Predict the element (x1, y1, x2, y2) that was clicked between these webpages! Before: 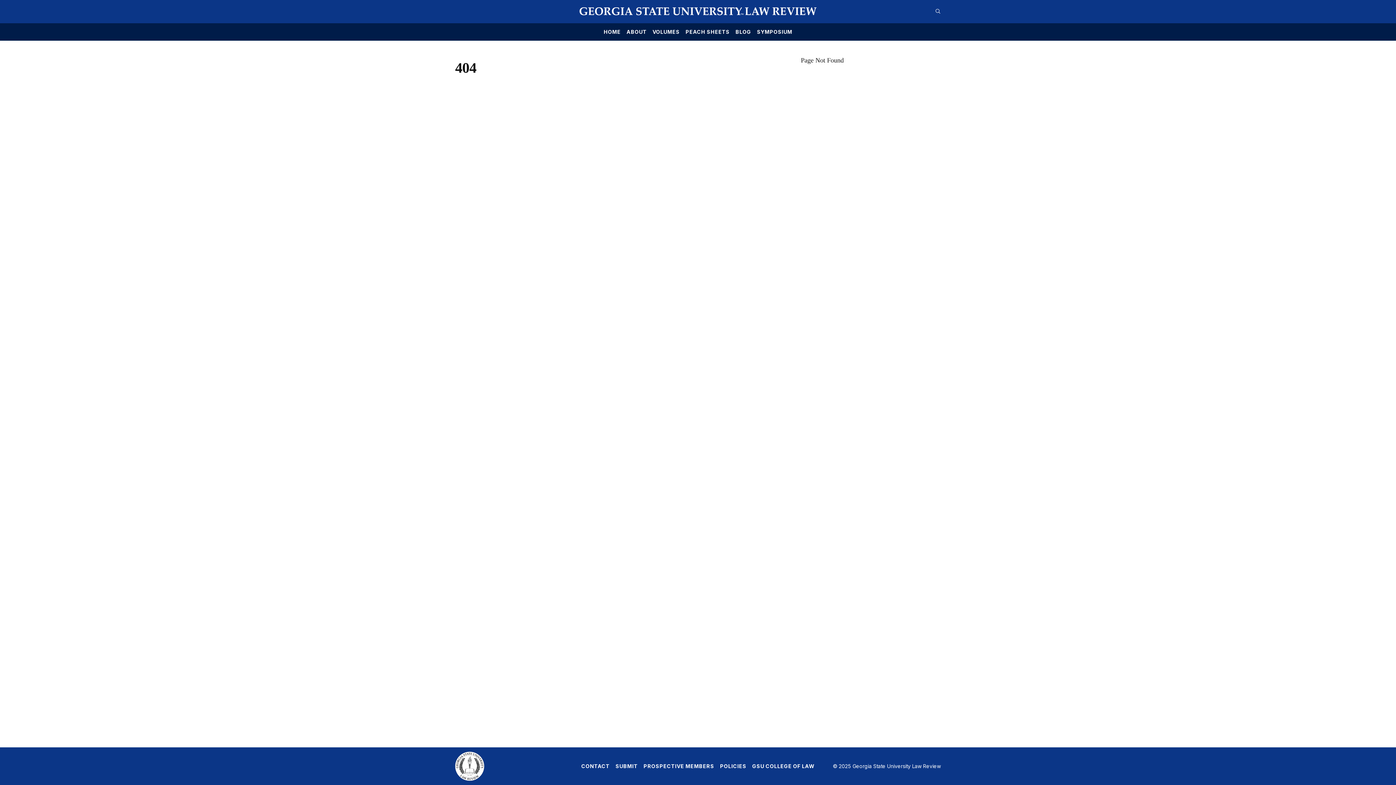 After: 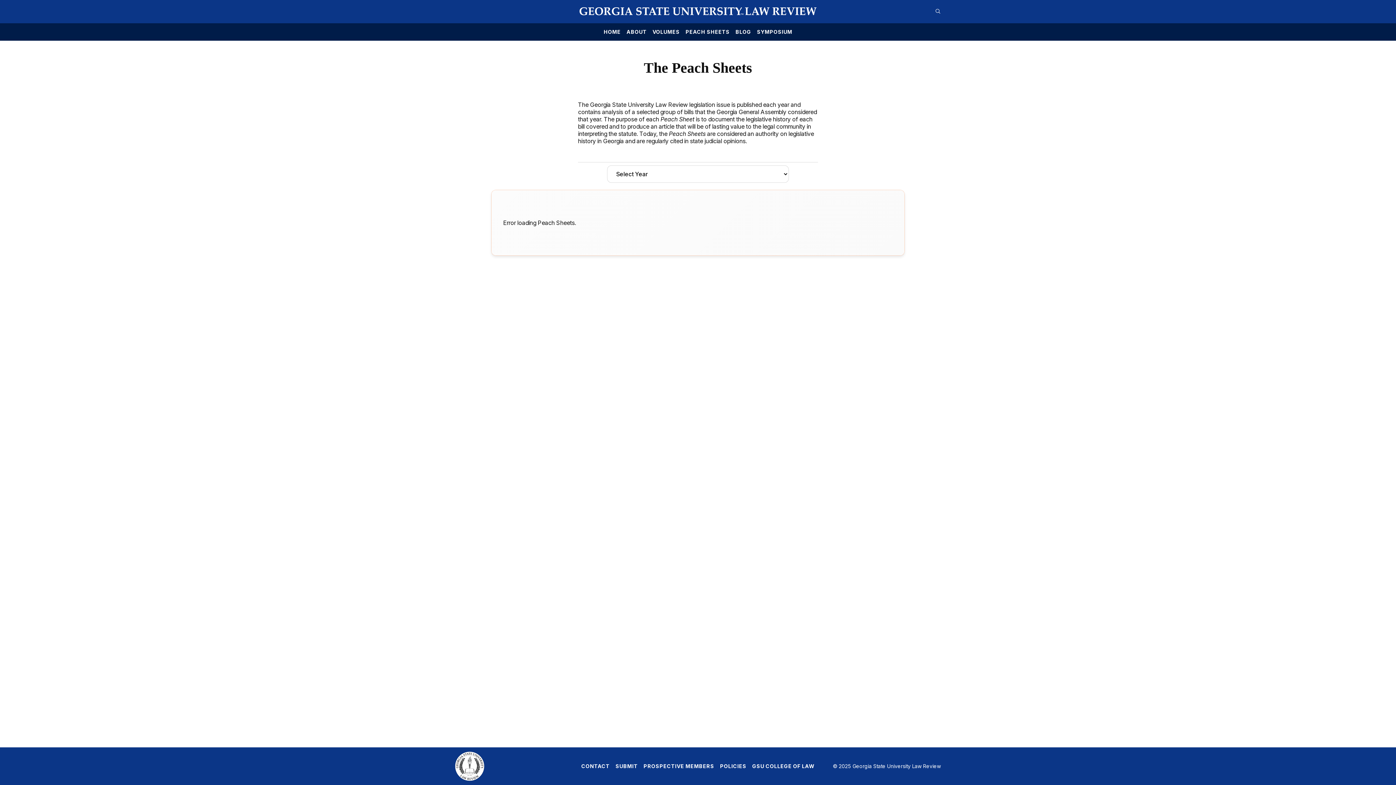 Action: label: PEACH SHEETS bbox: (685, 29, 729, 34)